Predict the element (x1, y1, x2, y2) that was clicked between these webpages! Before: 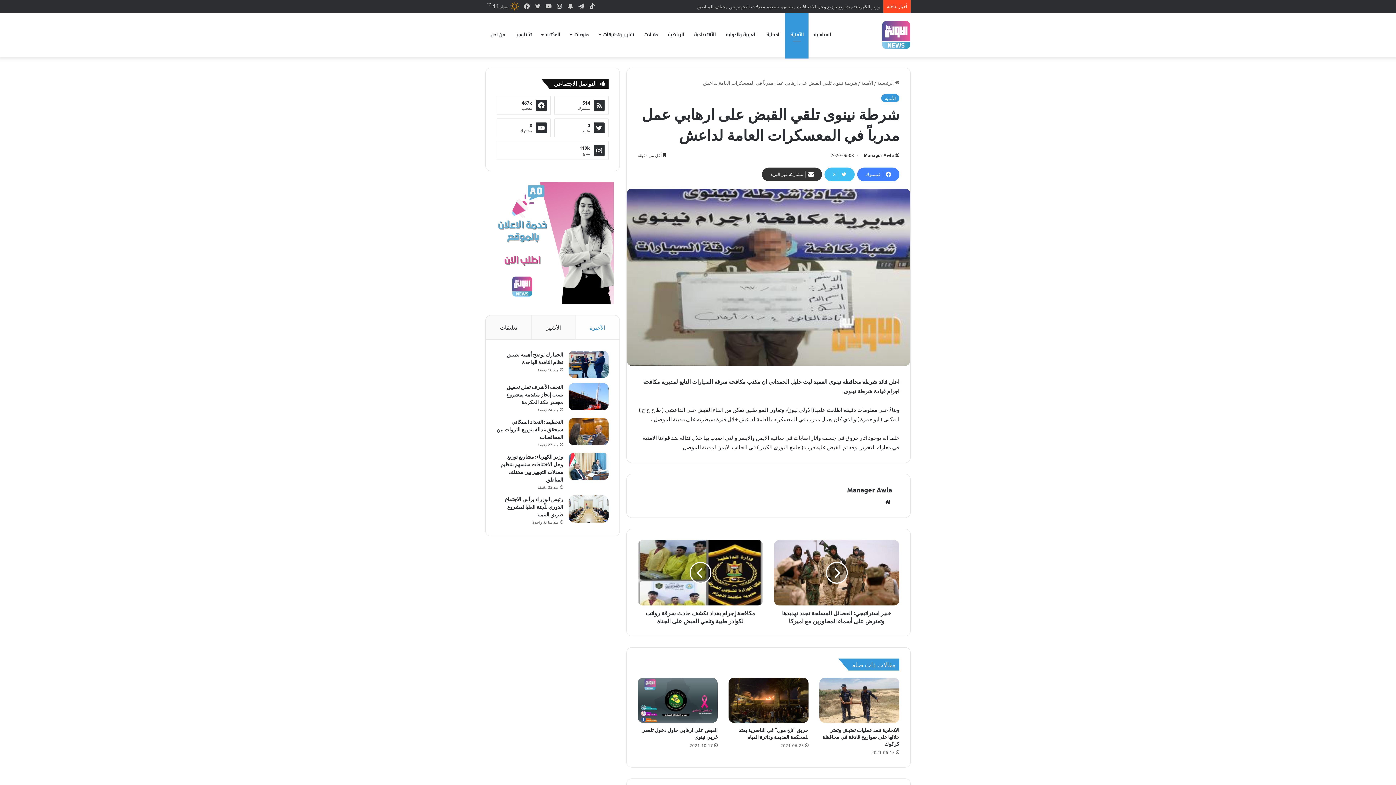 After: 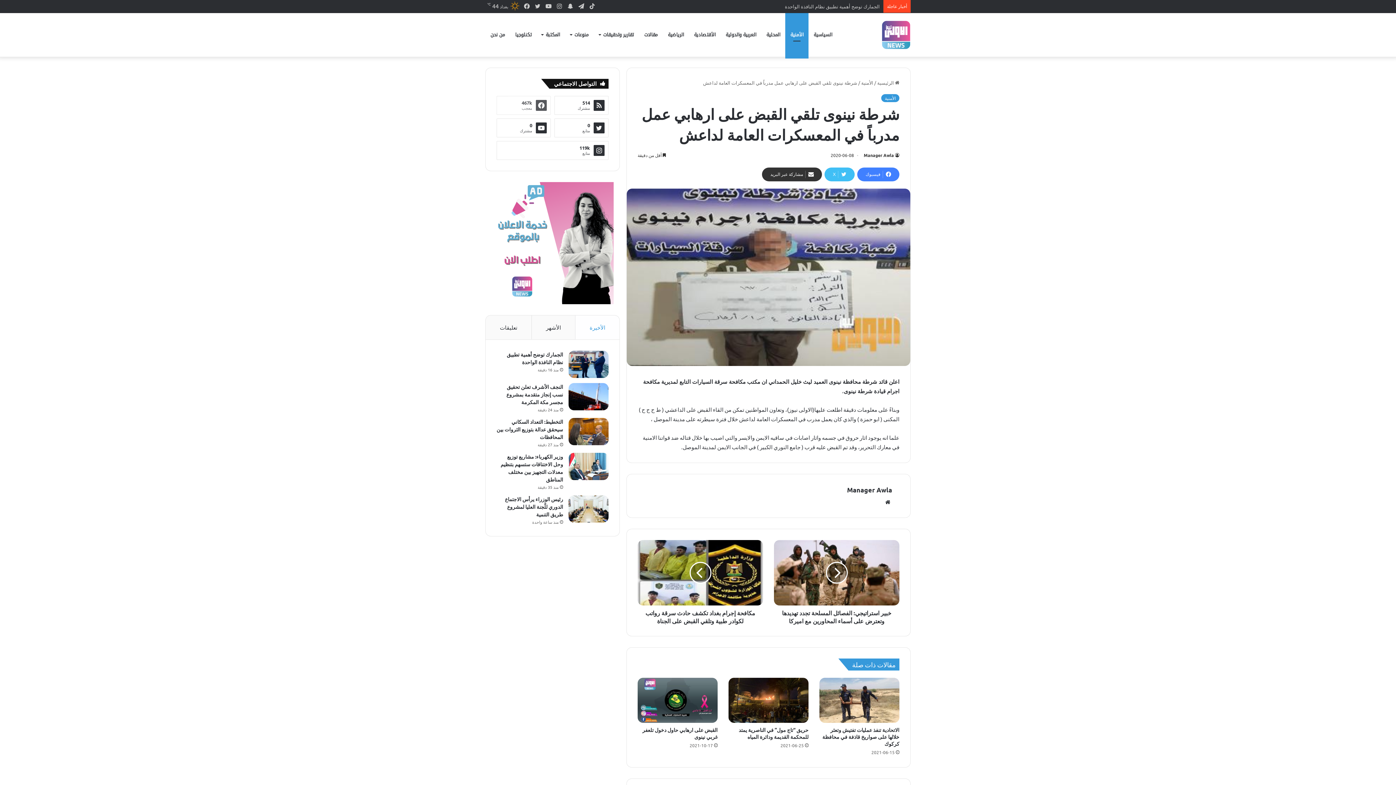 Action: bbox: (496, 96, 550, 114) label: 467k
معجب